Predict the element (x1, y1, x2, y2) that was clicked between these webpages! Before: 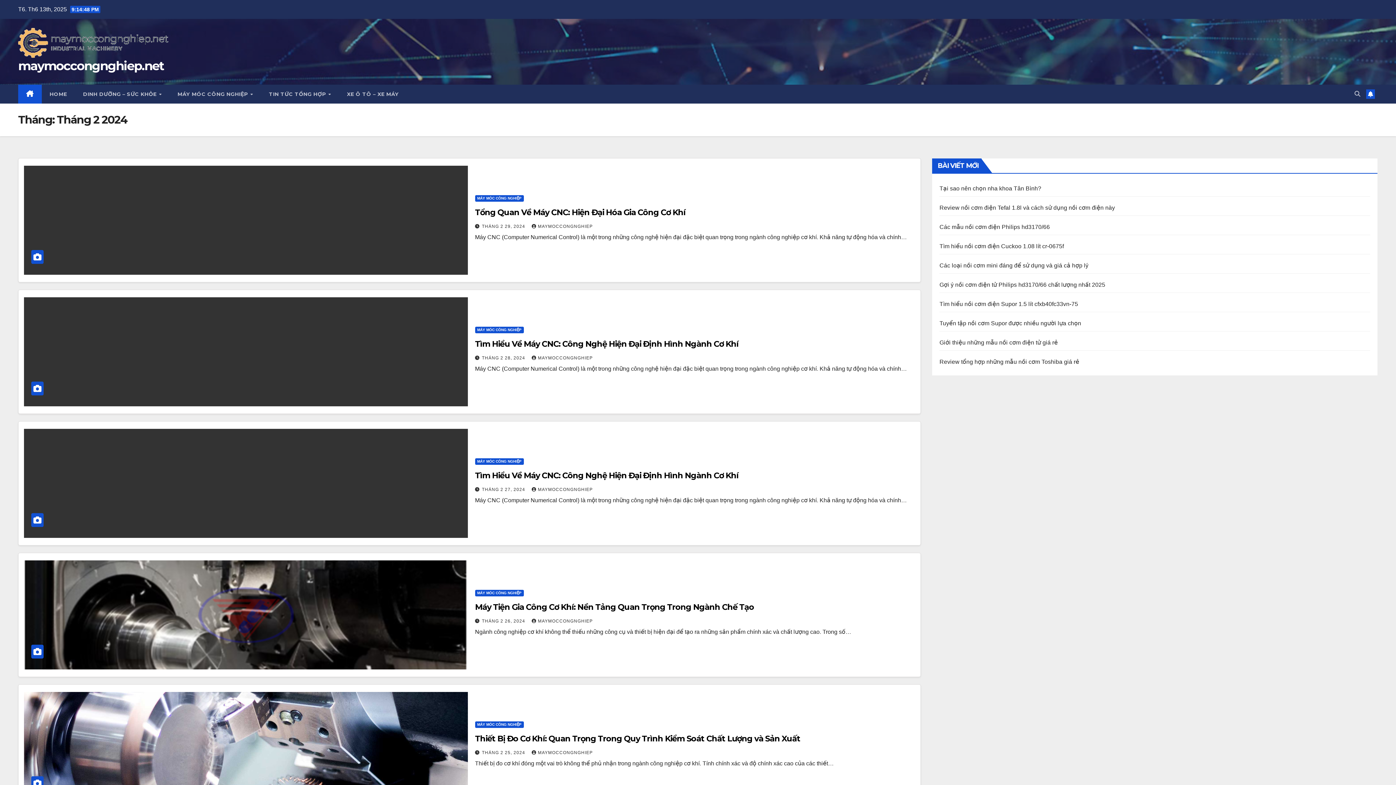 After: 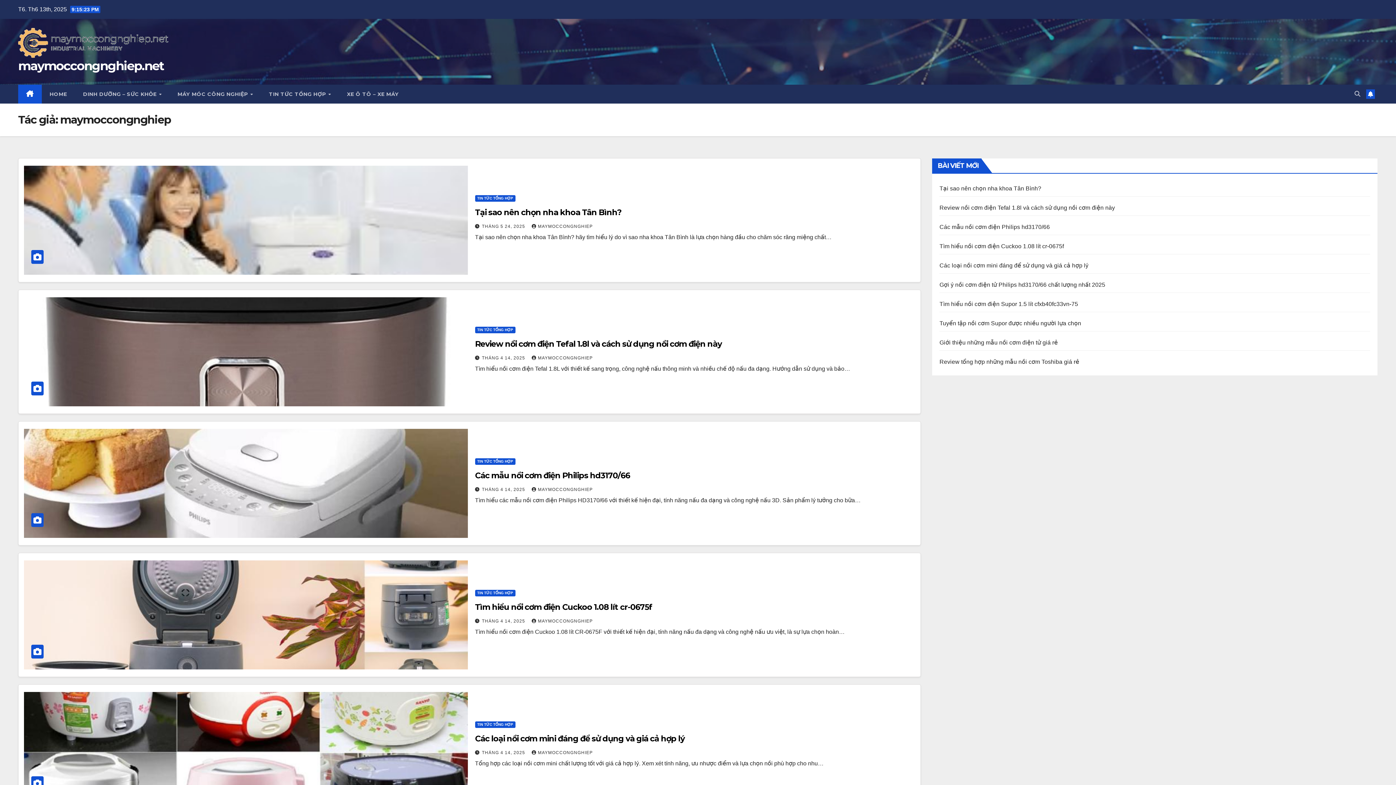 Action: label: MAYMOCCONGNGHIEP bbox: (531, 487, 592, 492)